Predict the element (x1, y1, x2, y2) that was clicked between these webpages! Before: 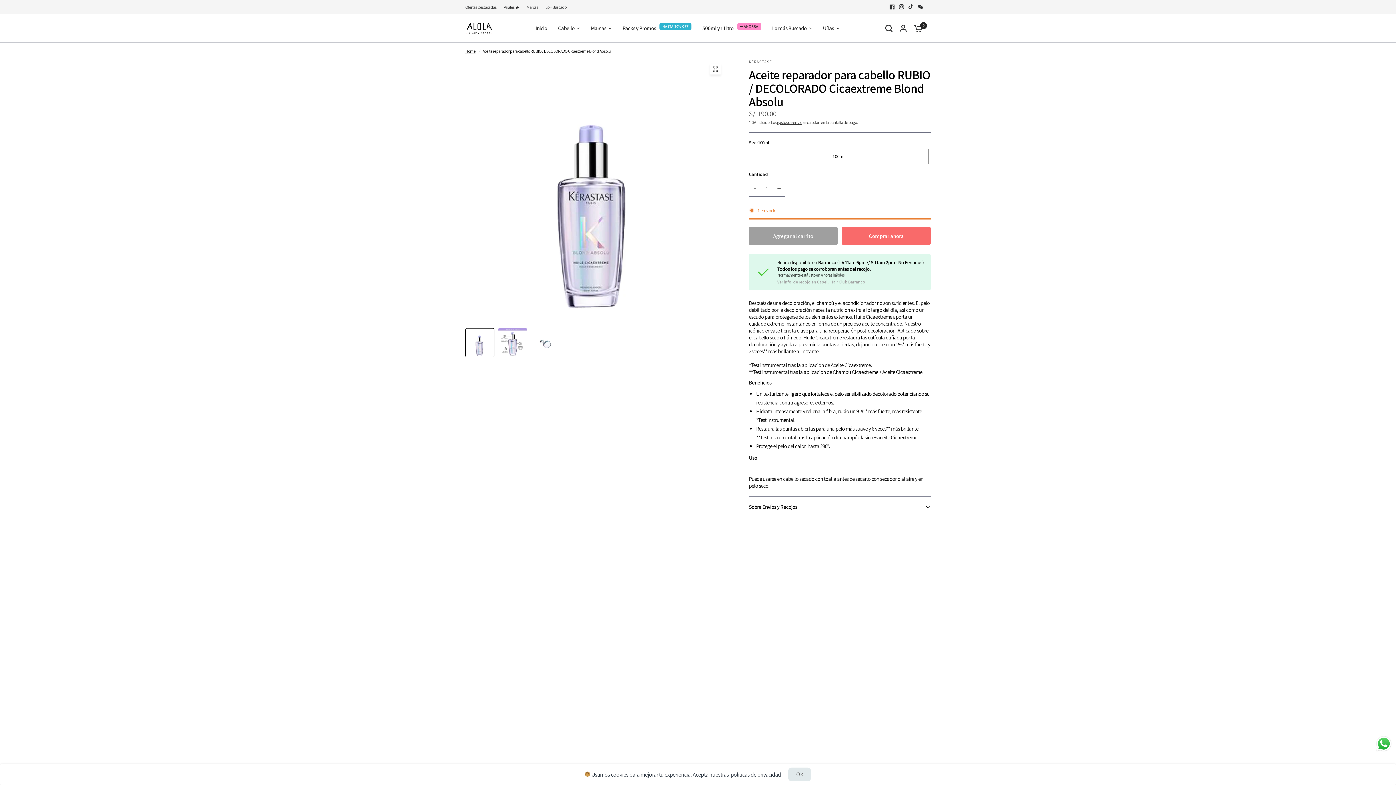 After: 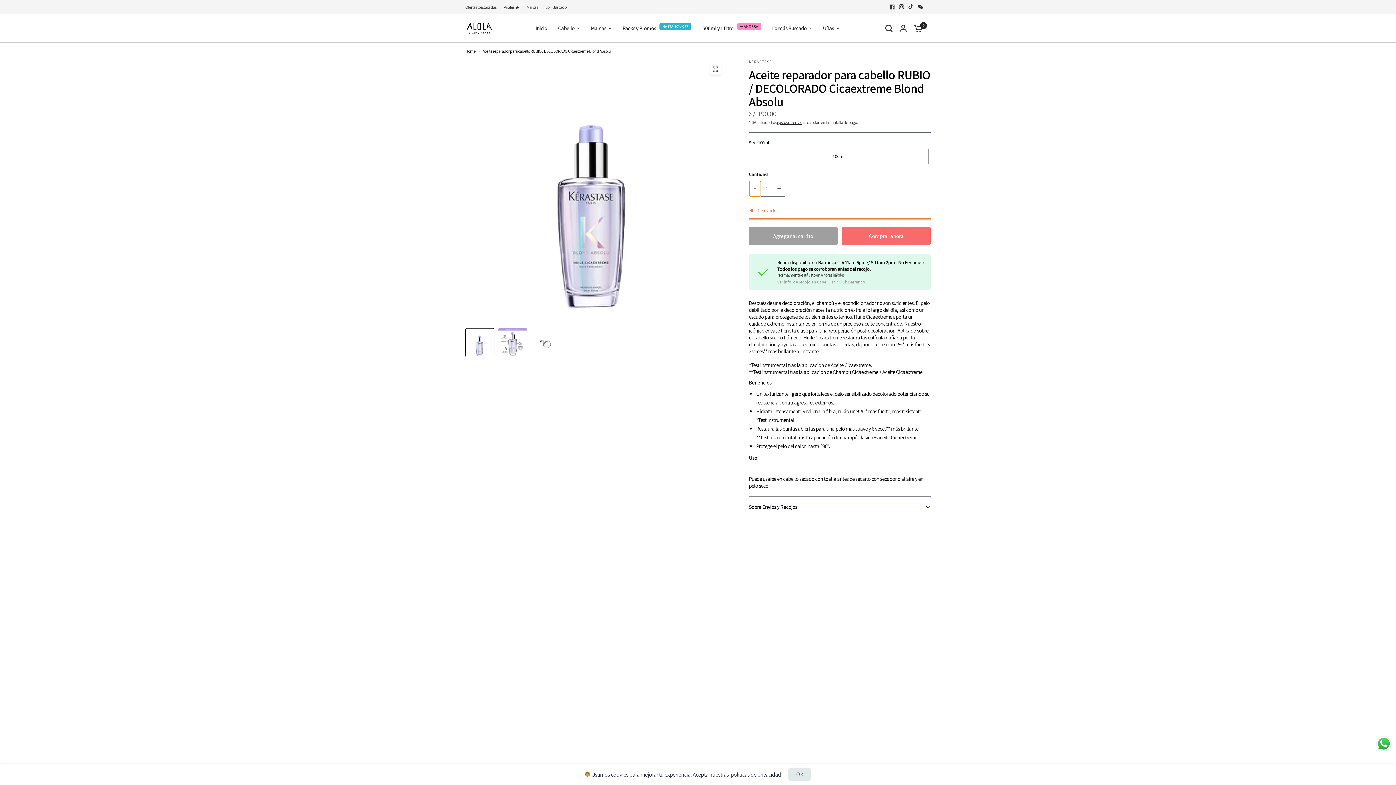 Action: bbox: (749, 181, 761, 196) label: Aumentar cantidad para Aceite reparador para cabello RUBIO / DECOLORADO Cicaextreme Blond Absolu